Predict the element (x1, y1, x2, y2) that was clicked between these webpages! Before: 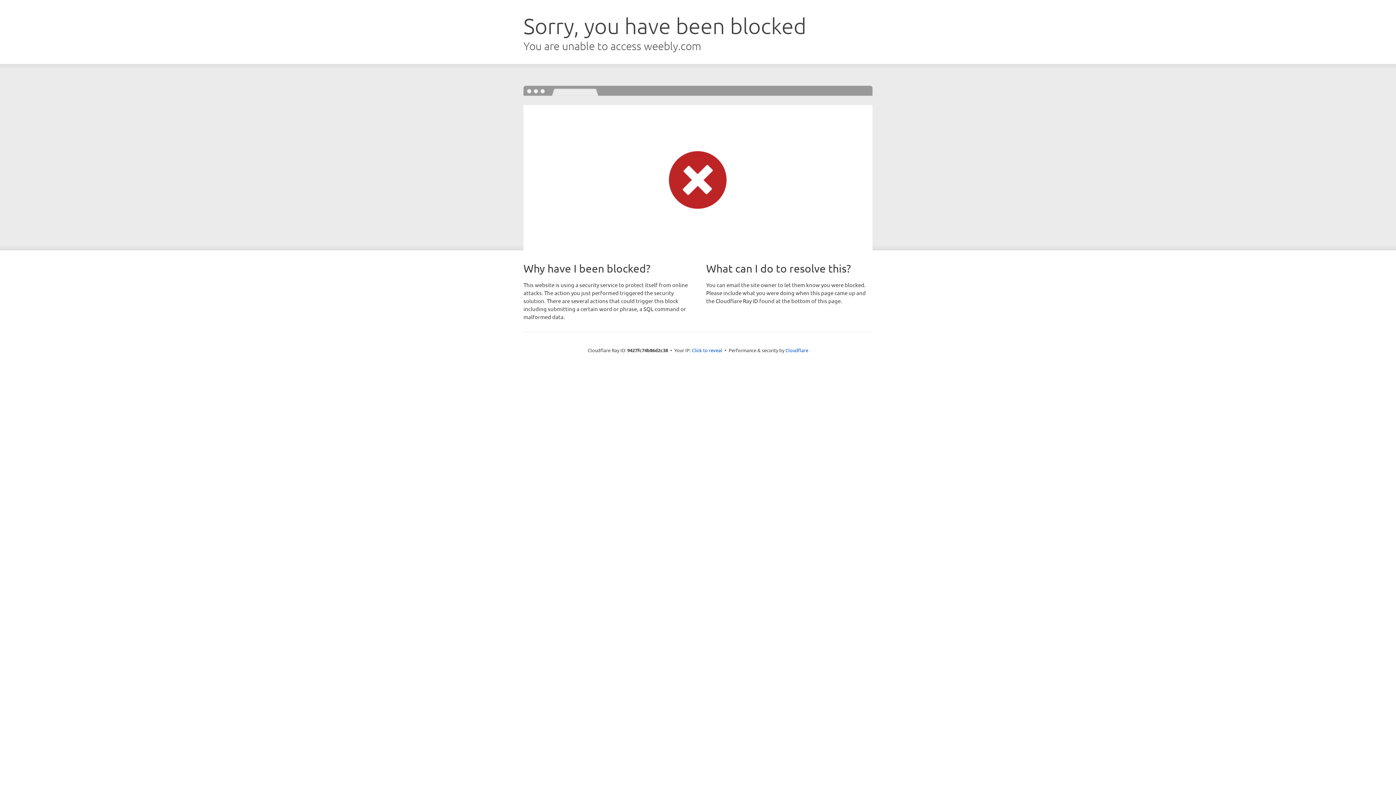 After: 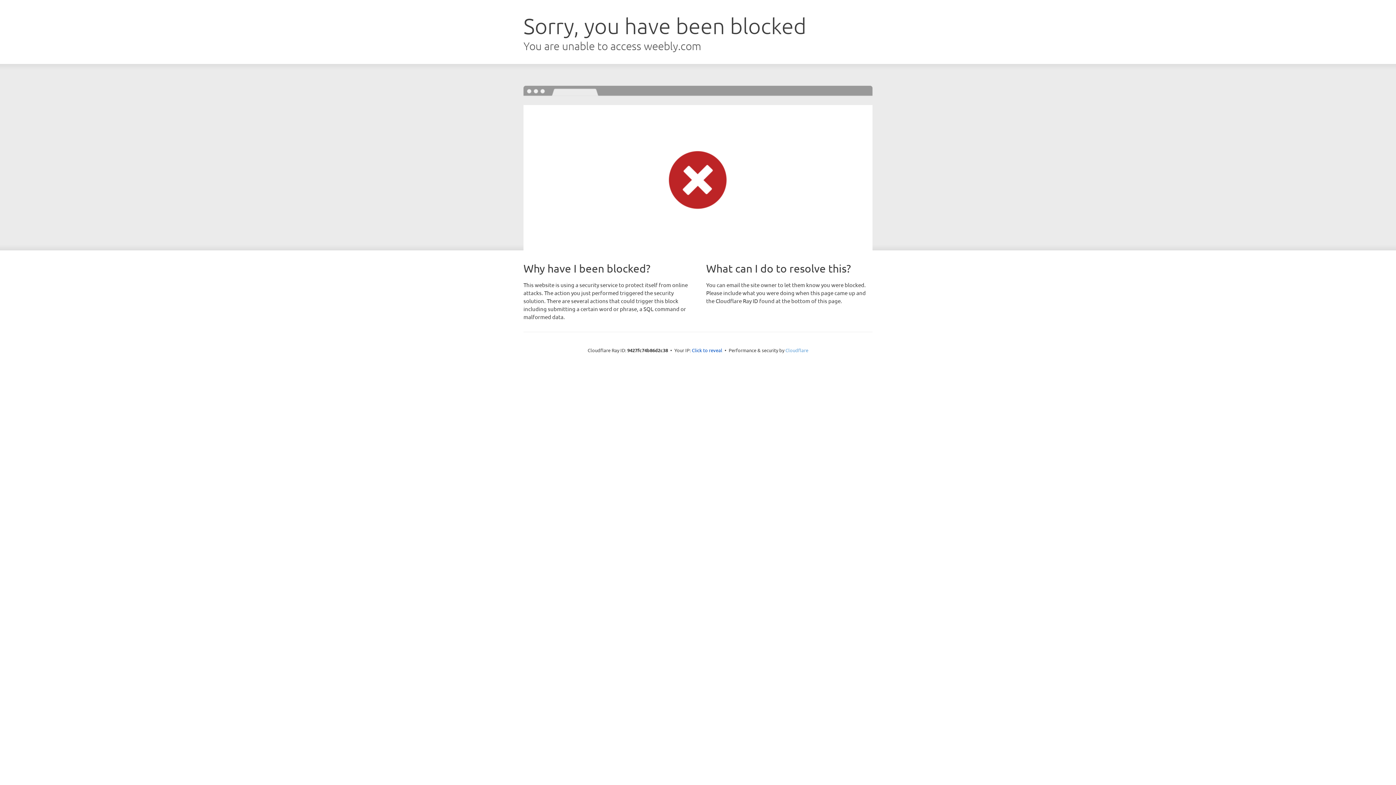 Action: label: Cloudflare bbox: (785, 347, 808, 353)